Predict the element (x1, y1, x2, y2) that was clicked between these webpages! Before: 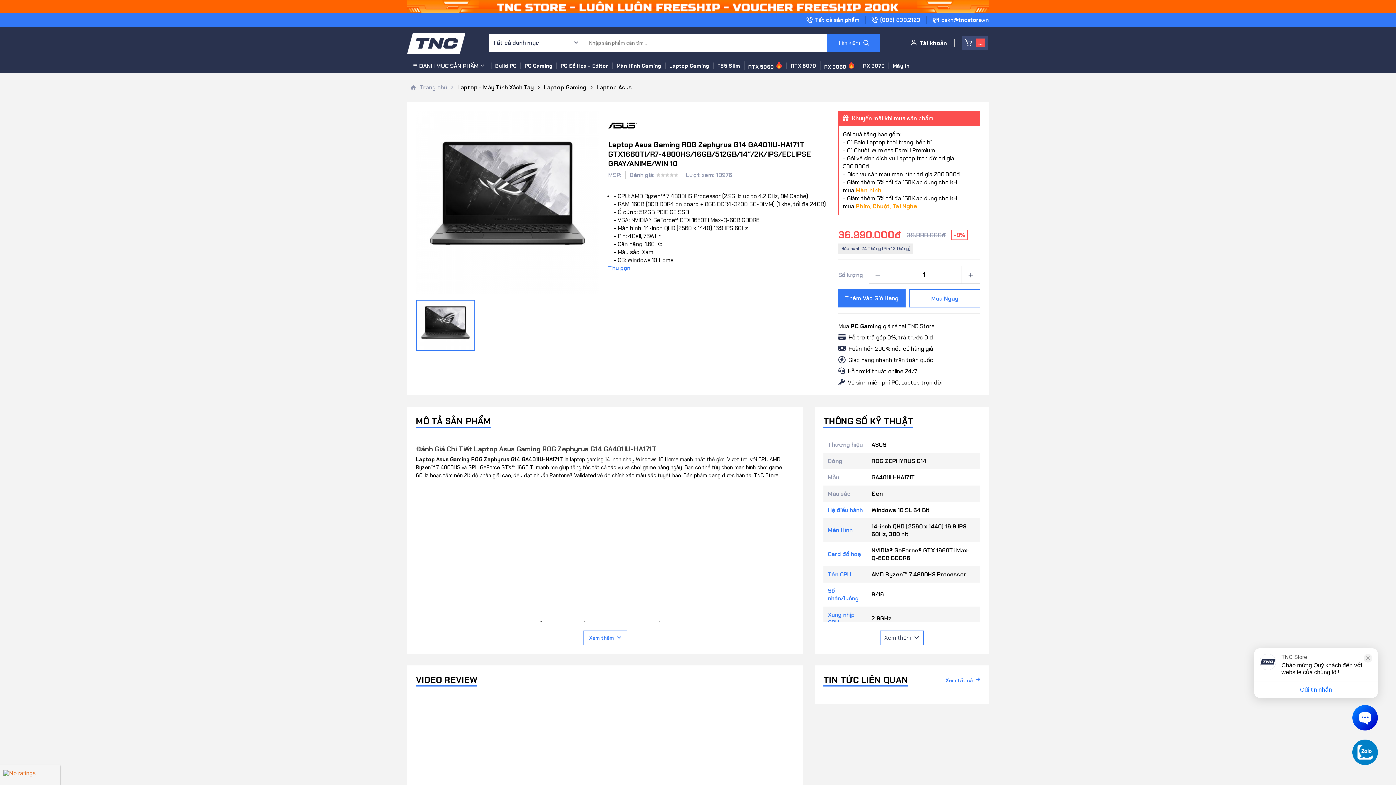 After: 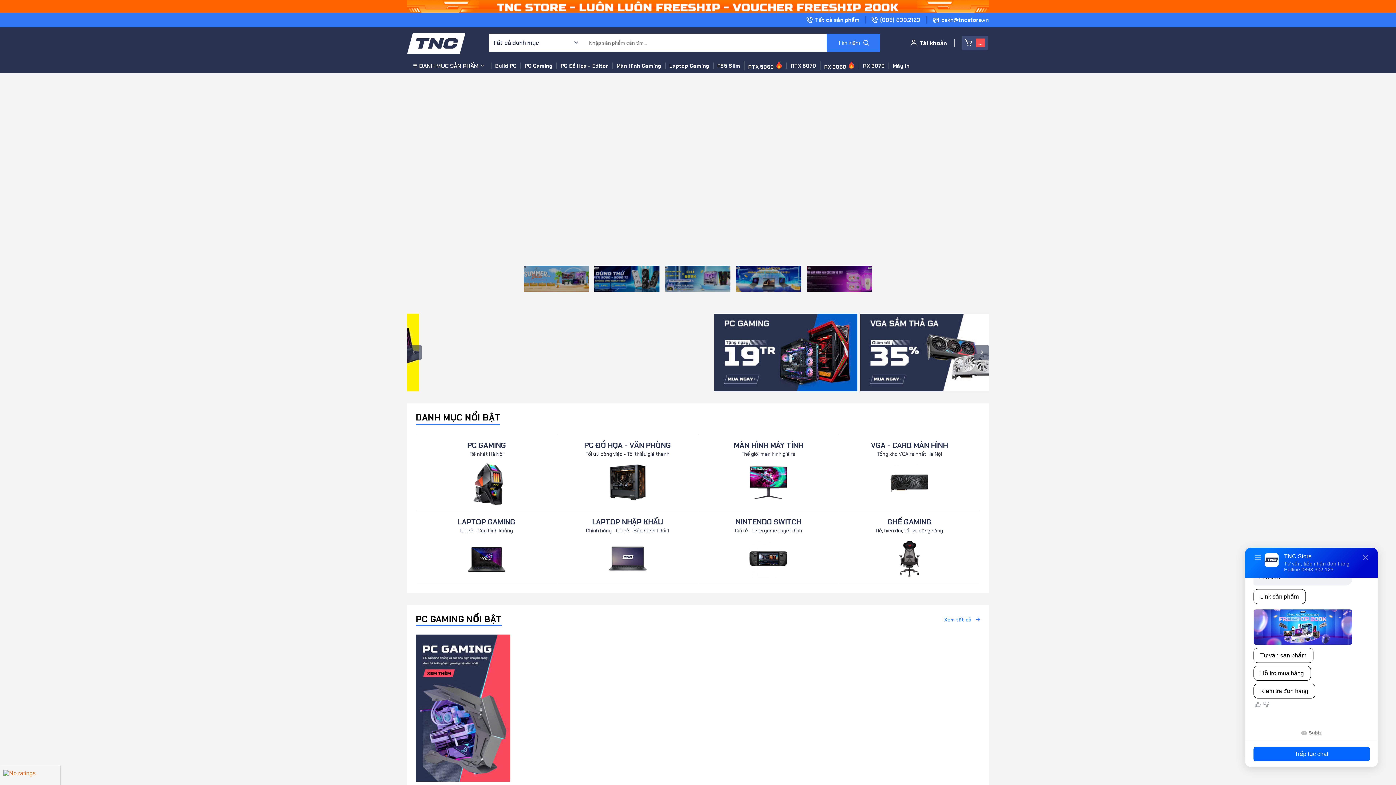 Action: bbox: (407, 33, 465, 53)